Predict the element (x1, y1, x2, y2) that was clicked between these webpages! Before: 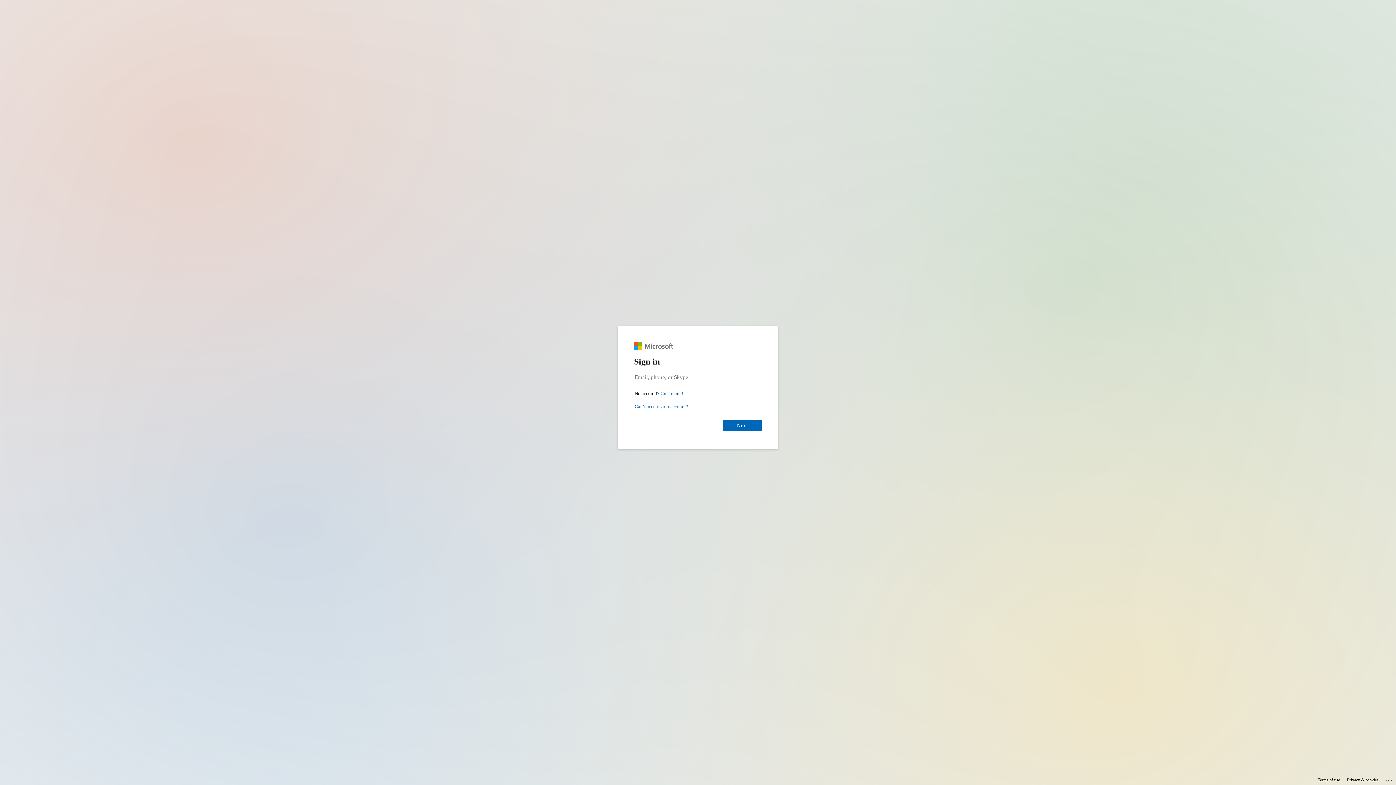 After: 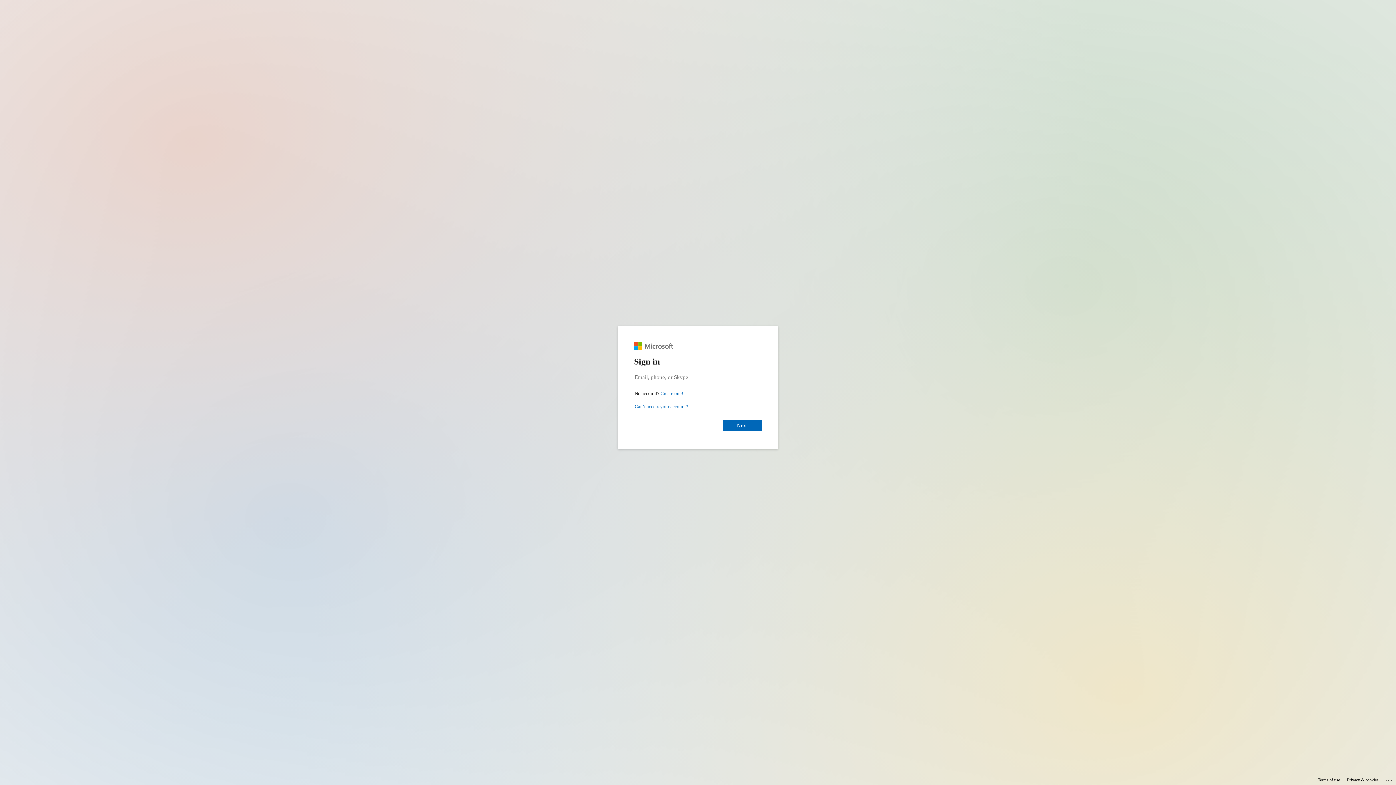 Action: bbox: (1318, 775, 1340, 785) label: Terms of use